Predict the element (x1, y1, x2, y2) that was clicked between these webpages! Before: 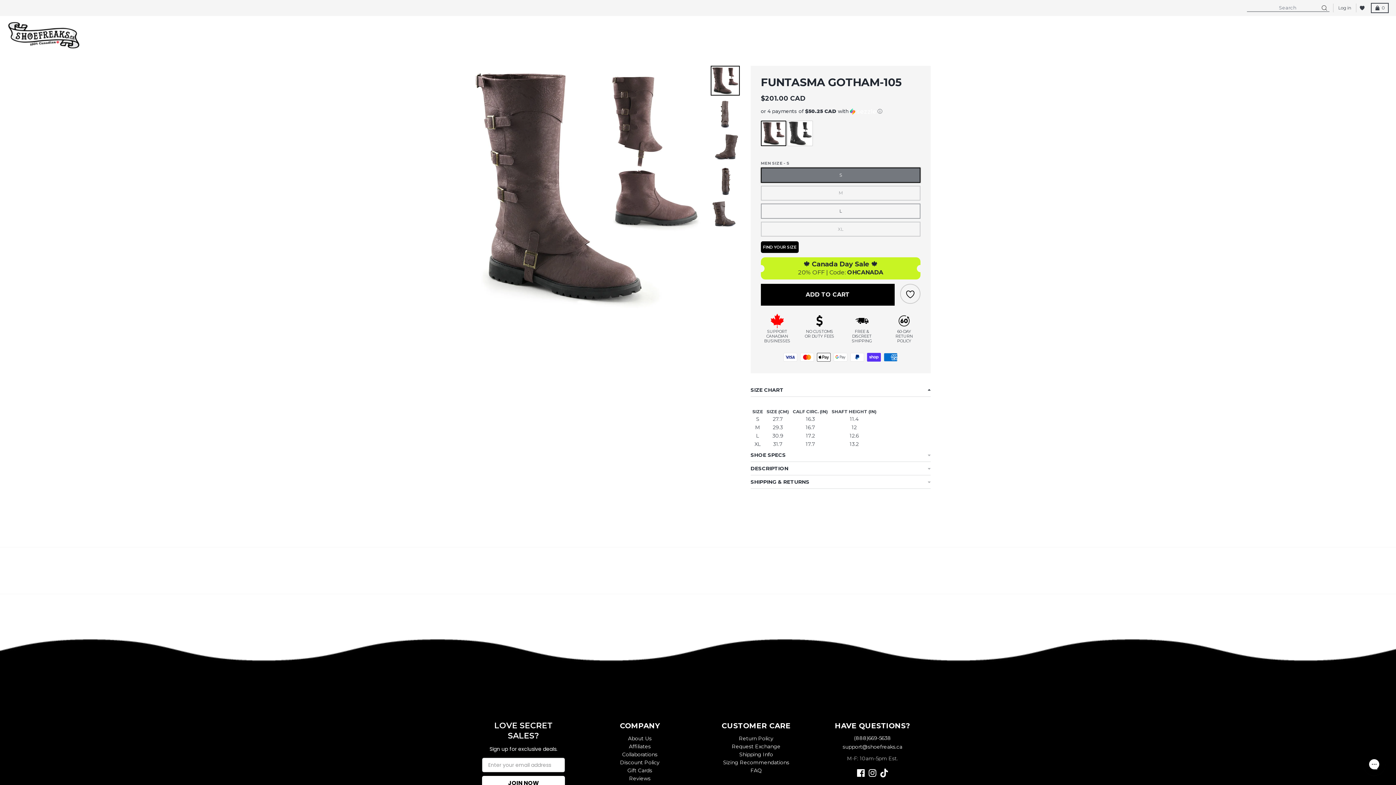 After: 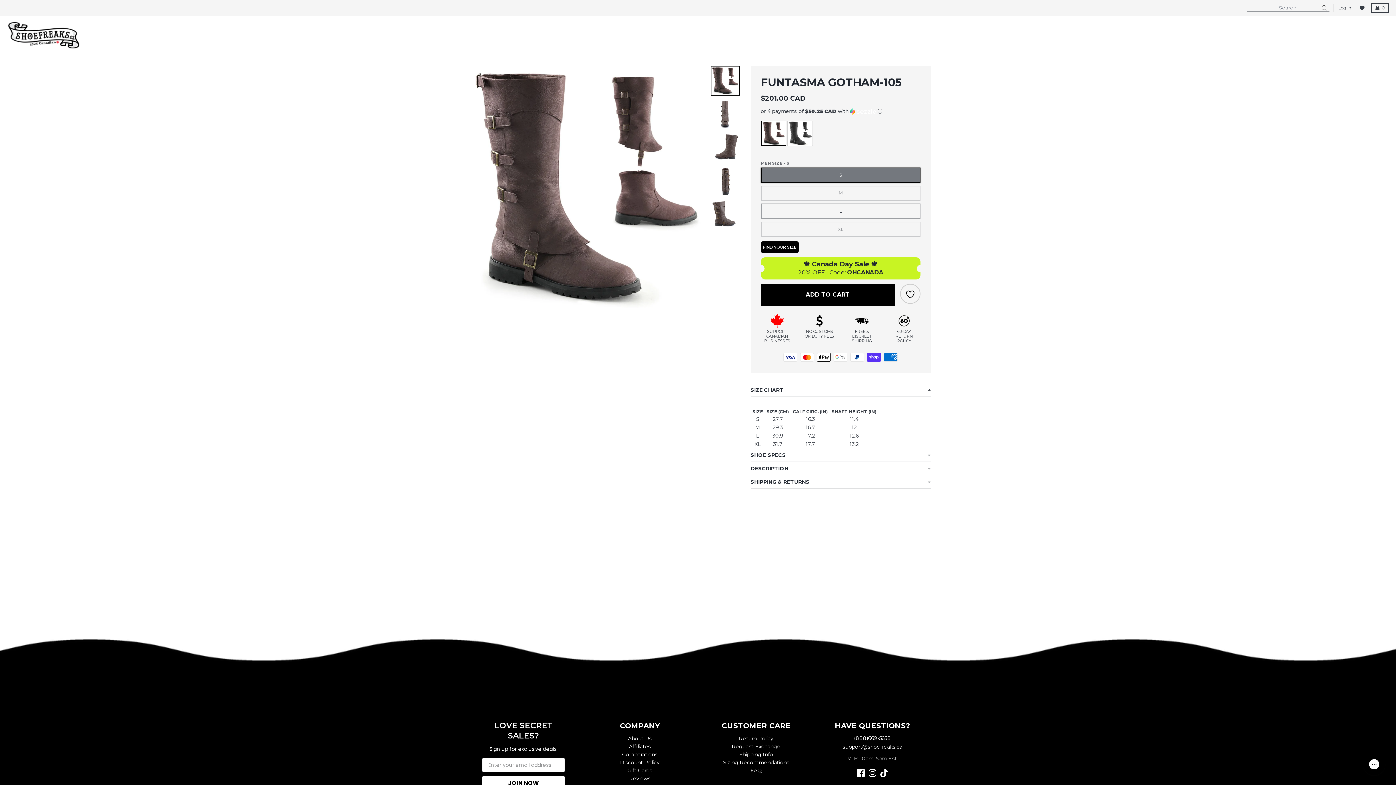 Action: label: support@shoefreaks.ca bbox: (842, 744, 902, 750)